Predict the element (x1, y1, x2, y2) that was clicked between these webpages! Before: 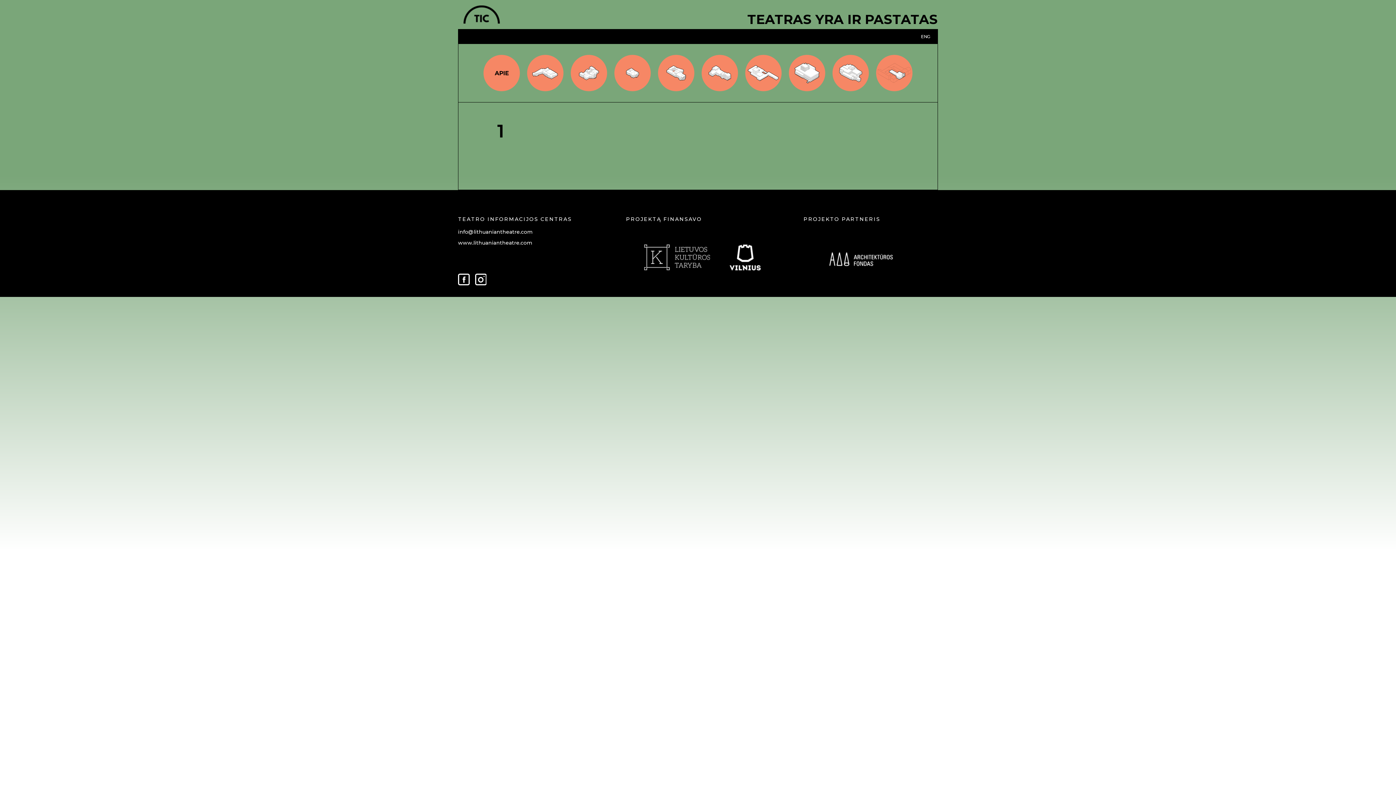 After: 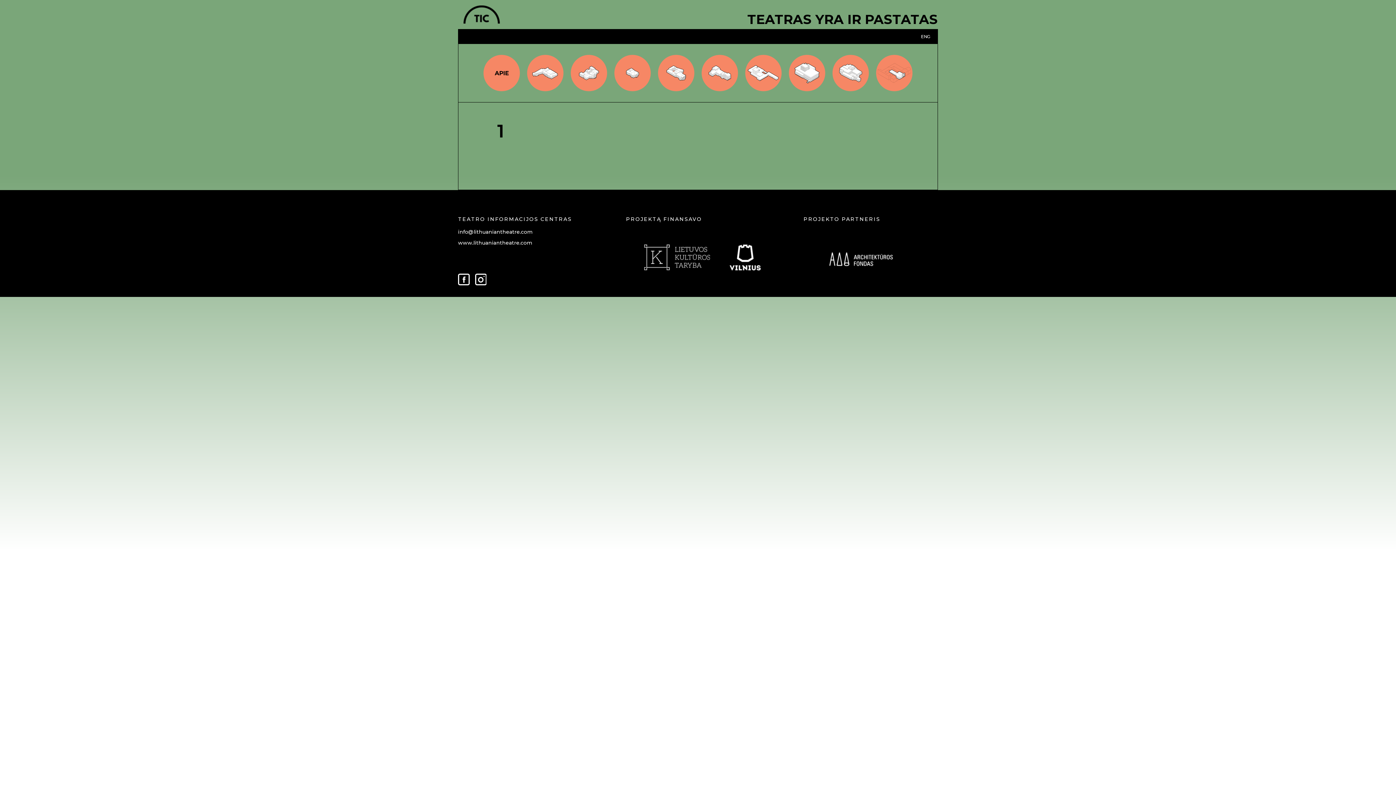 Action: bbox: (474, 273, 486, 285)